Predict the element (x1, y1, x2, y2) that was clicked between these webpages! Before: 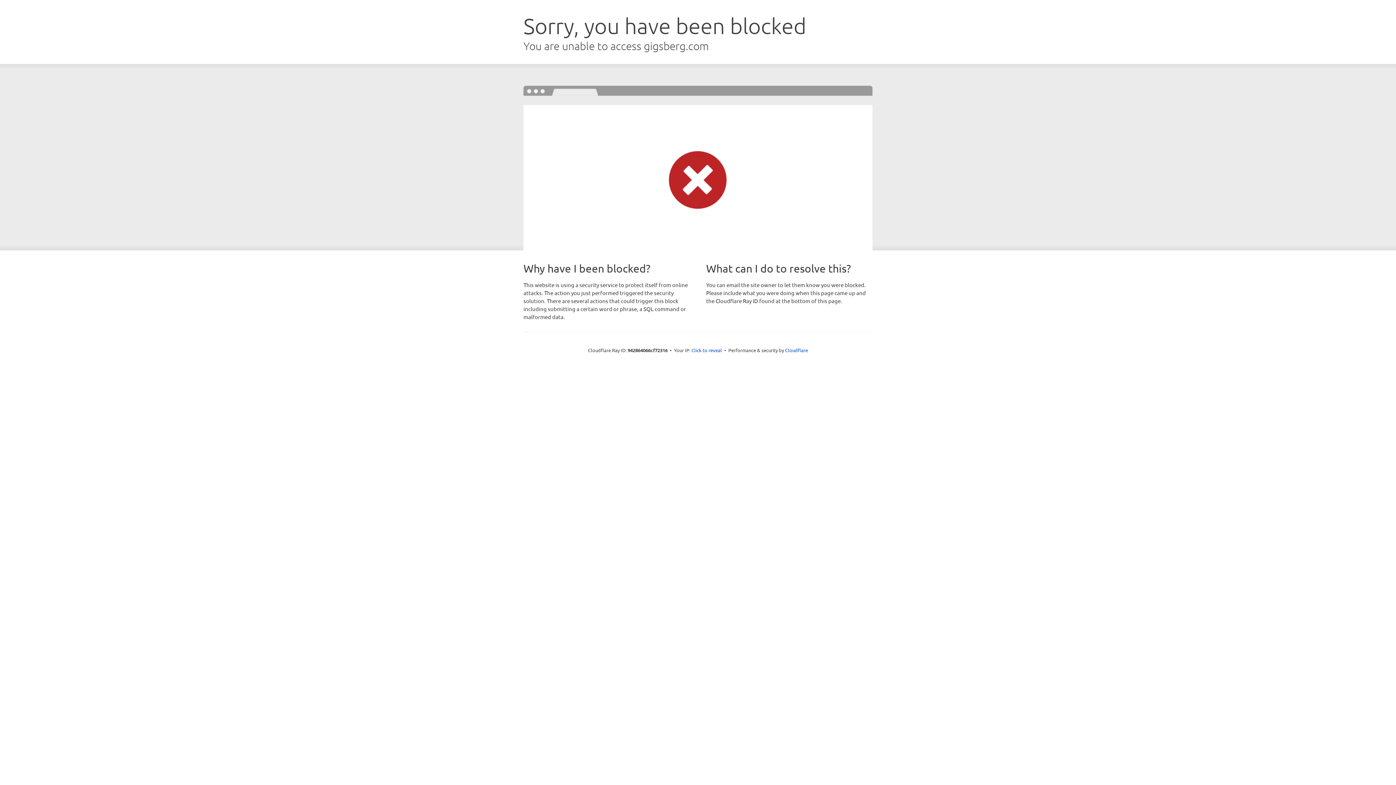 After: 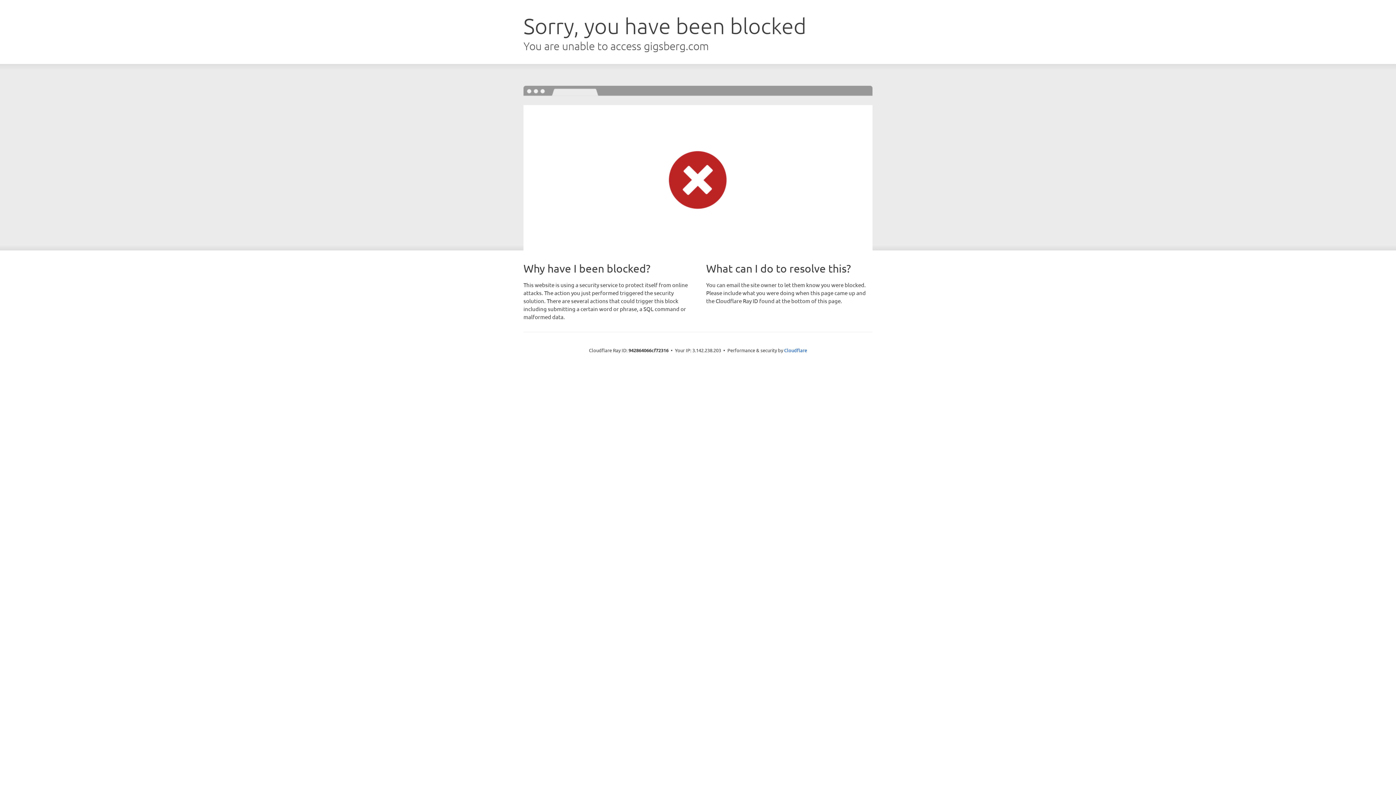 Action: bbox: (691, 346, 722, 353) label: Click to reveal